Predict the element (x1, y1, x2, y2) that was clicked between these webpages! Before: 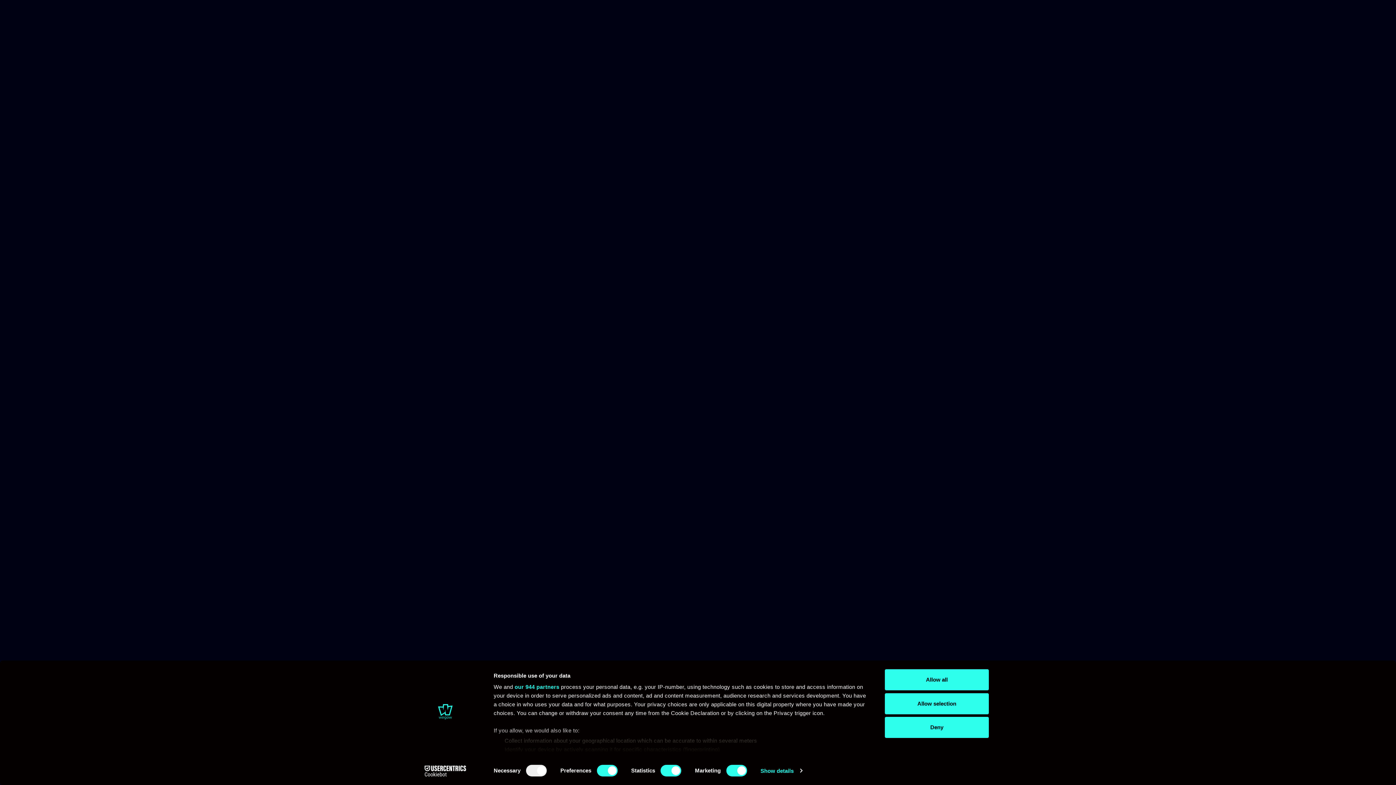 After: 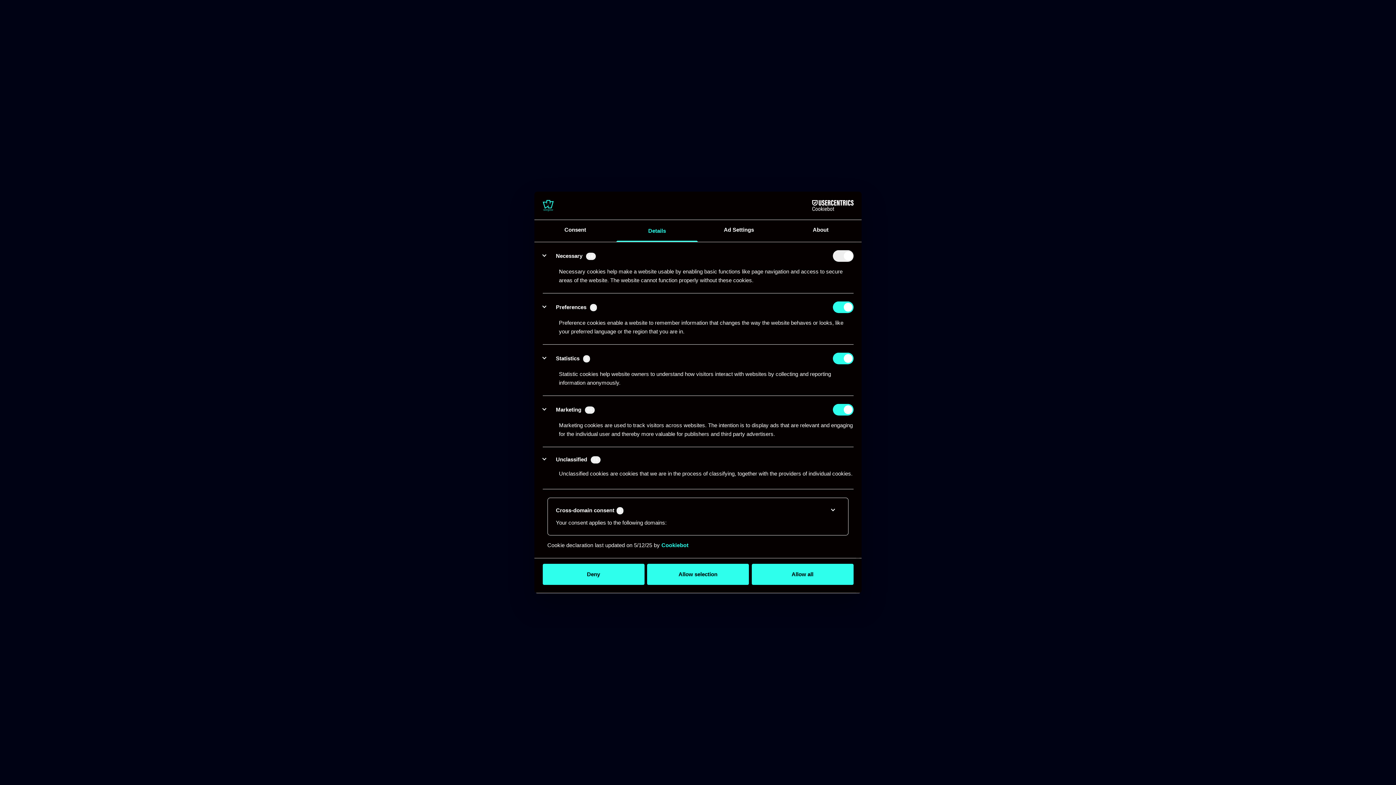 Action: bbox: (760, 765, 802, 776) label: Show details